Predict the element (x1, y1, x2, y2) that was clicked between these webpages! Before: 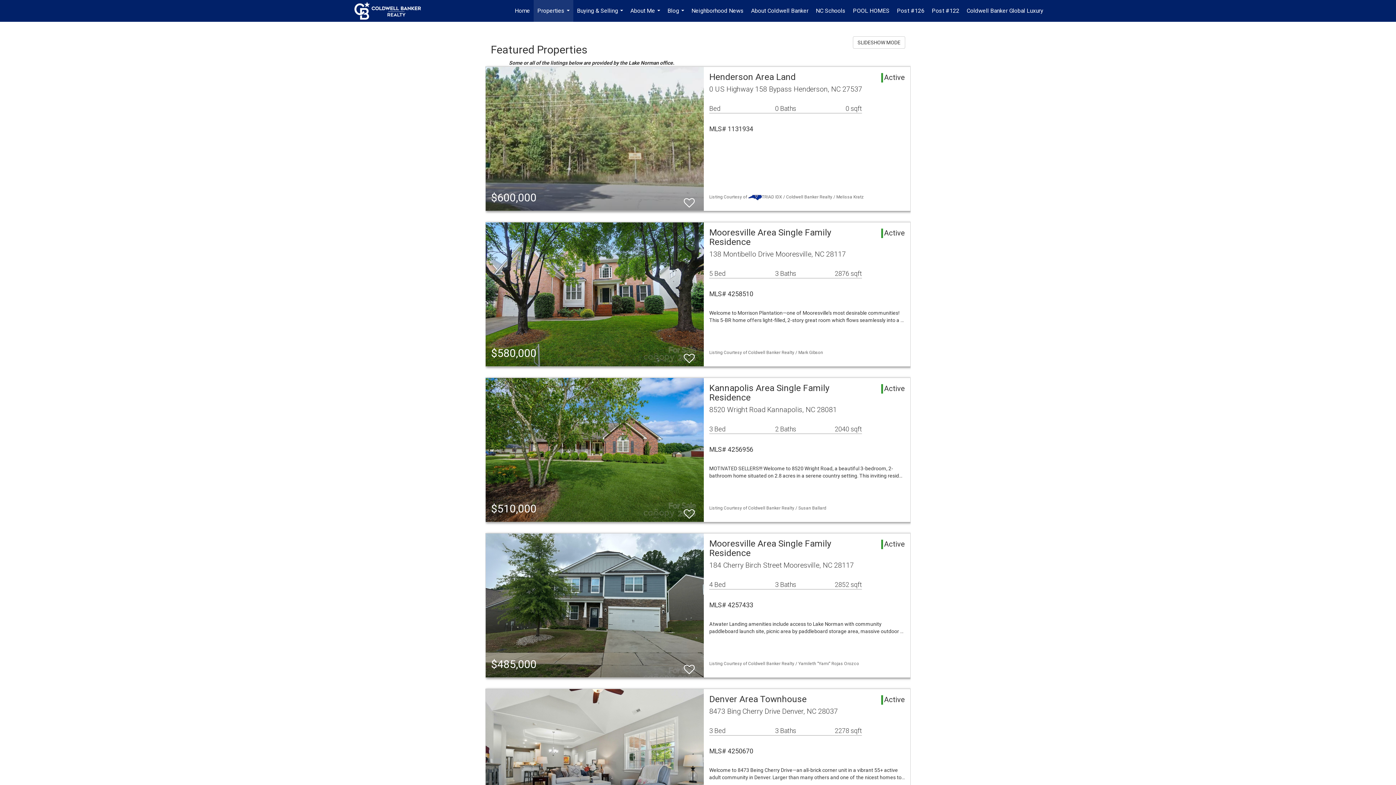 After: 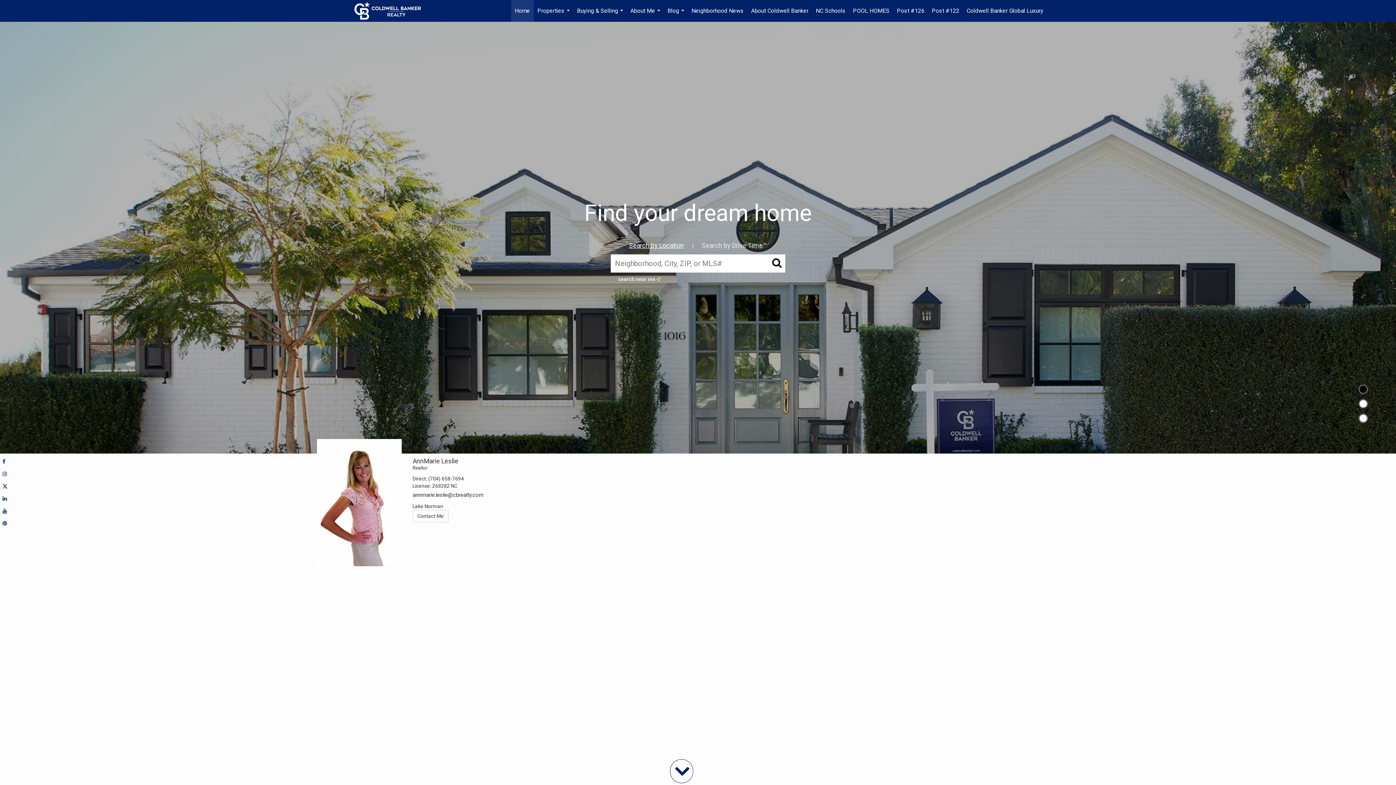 Action: label: Link to home page bbox: (354, 0, 428, 21)